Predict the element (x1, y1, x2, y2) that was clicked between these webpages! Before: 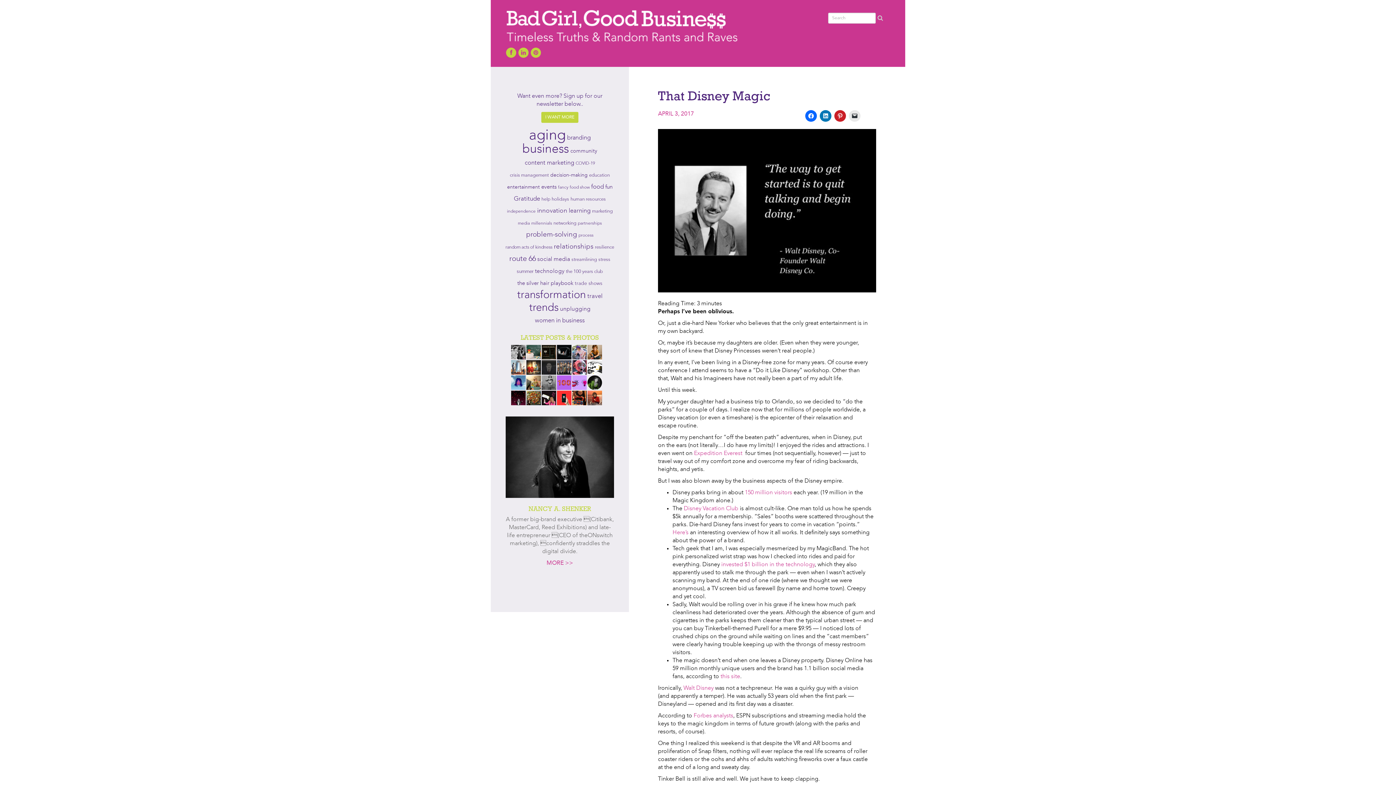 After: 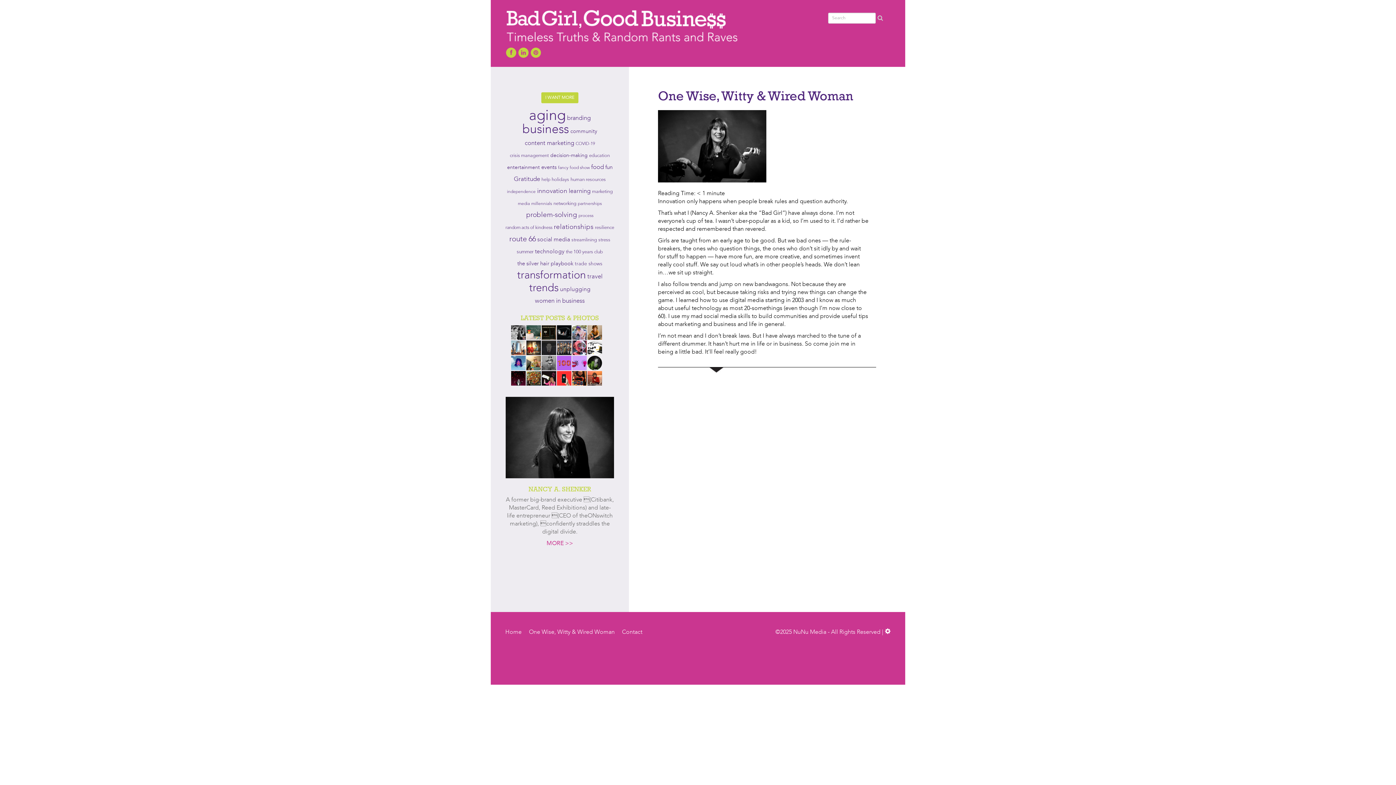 Action: bbox: (505, 416, 614, 498)